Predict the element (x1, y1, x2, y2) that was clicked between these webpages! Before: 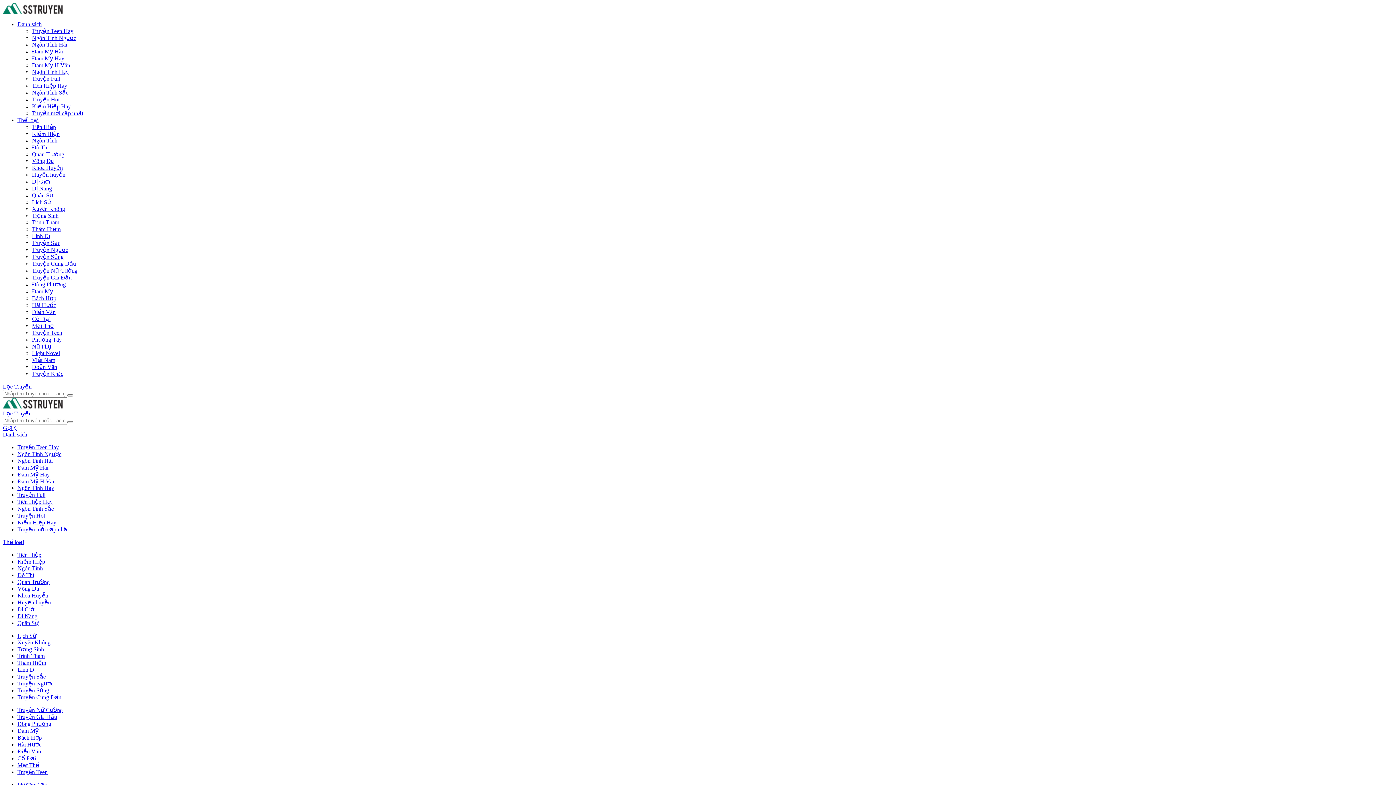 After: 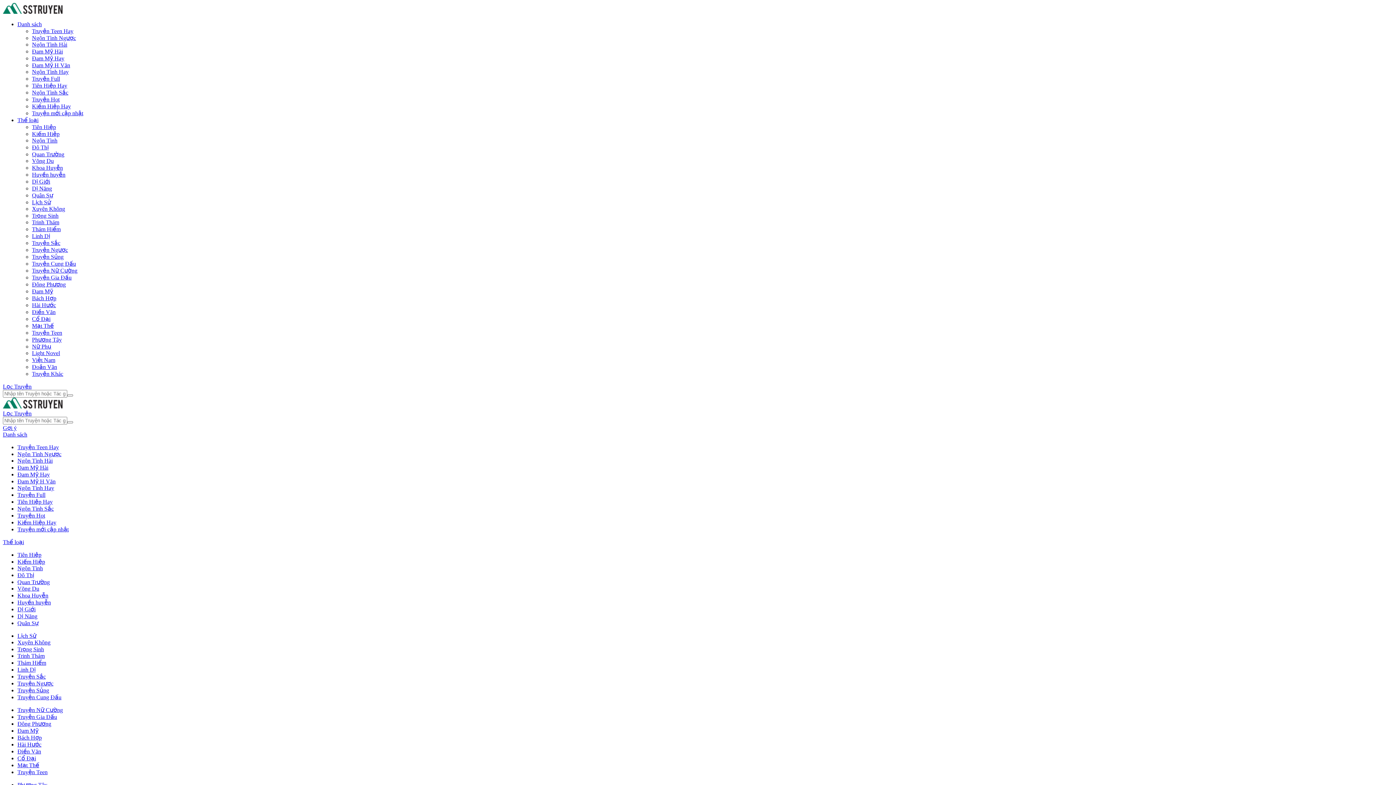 Action: bbox: (17, 485, 54, 491) label: Ngôn Tình Hay